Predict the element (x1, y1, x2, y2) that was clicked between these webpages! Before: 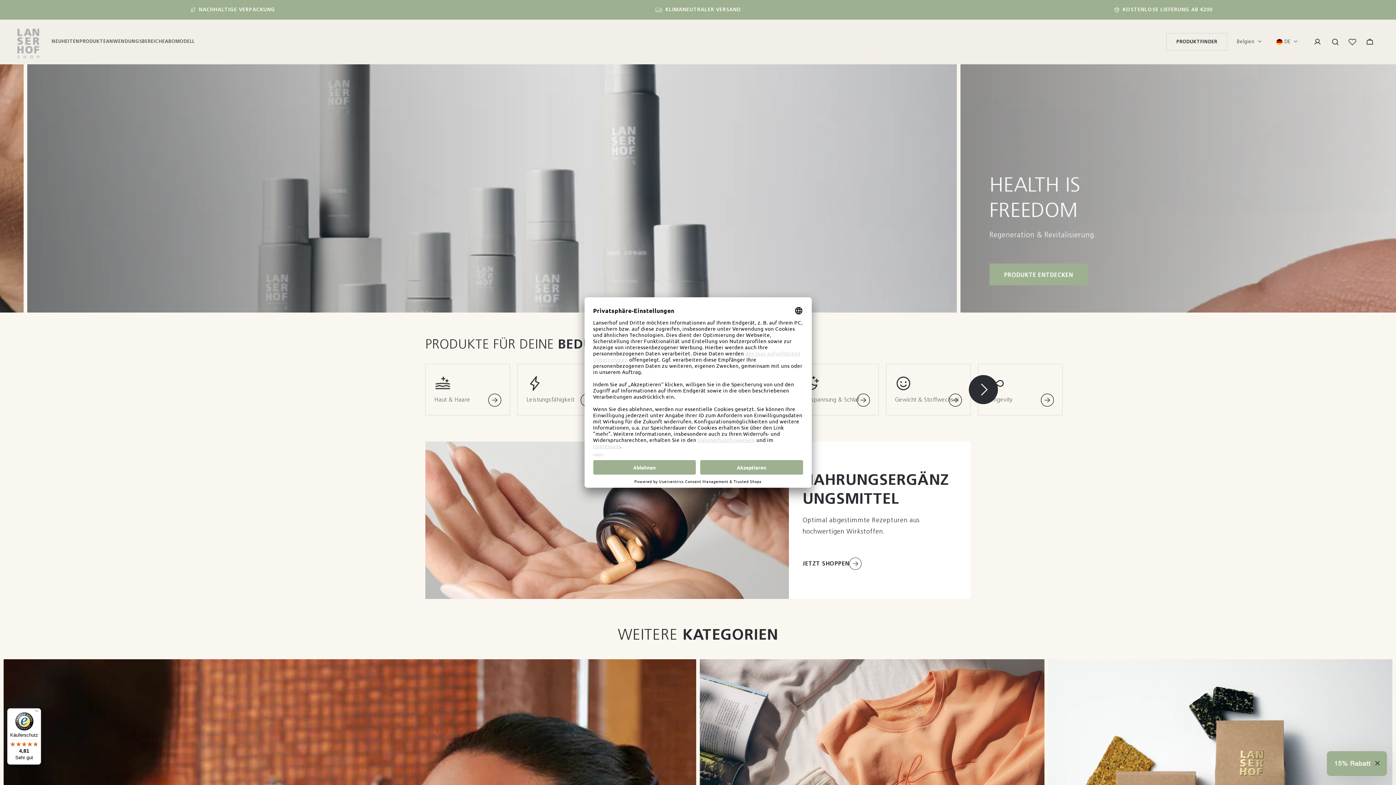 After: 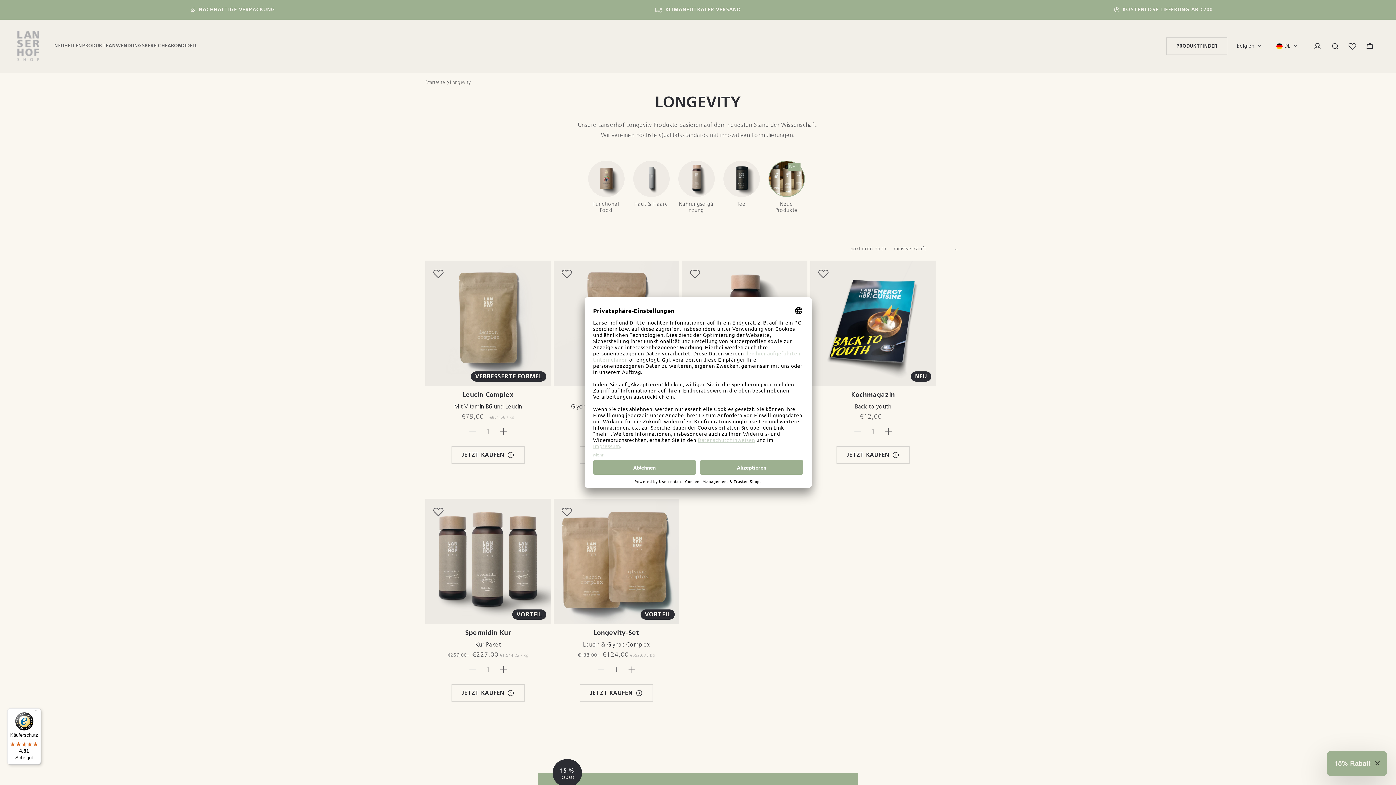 Action: label: Longevity bbox: (978, 363, 1063, 415)